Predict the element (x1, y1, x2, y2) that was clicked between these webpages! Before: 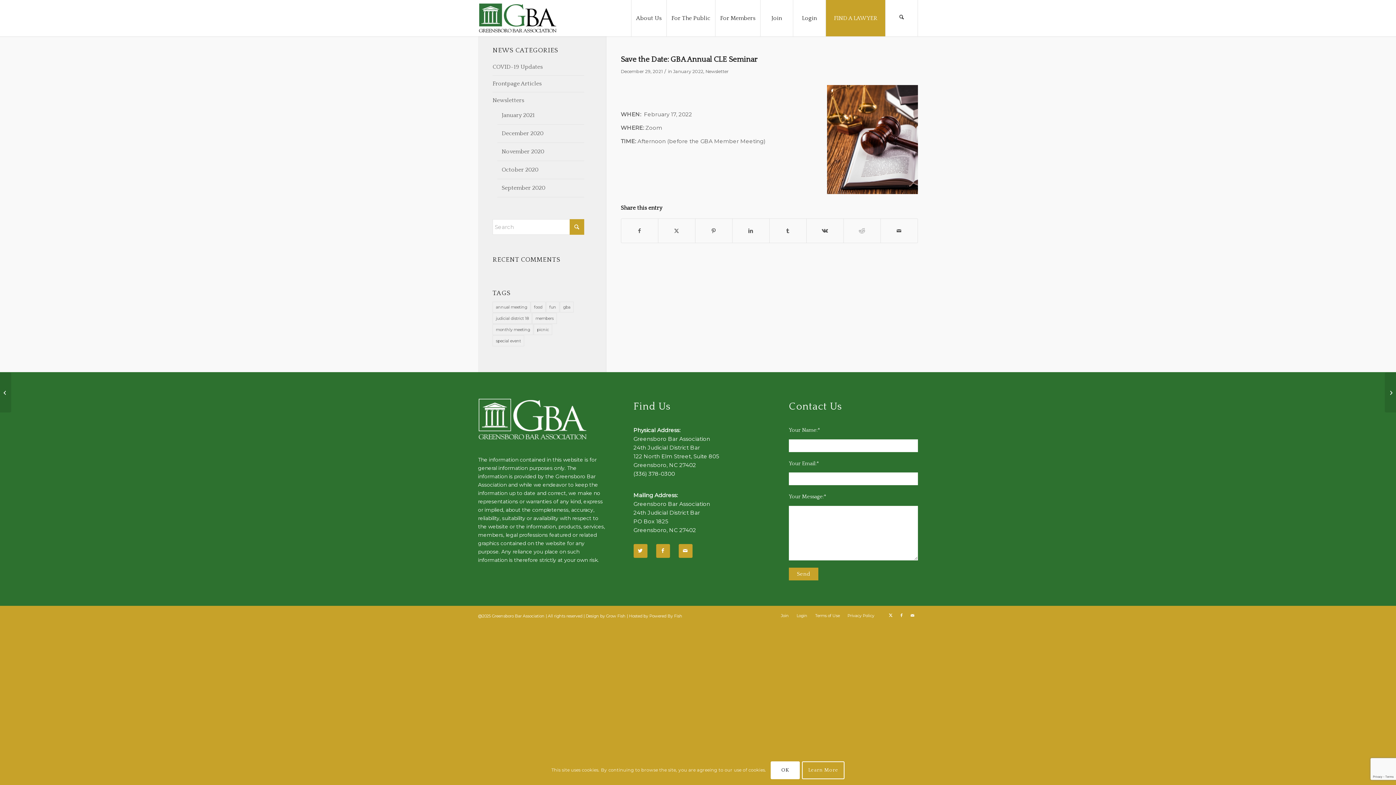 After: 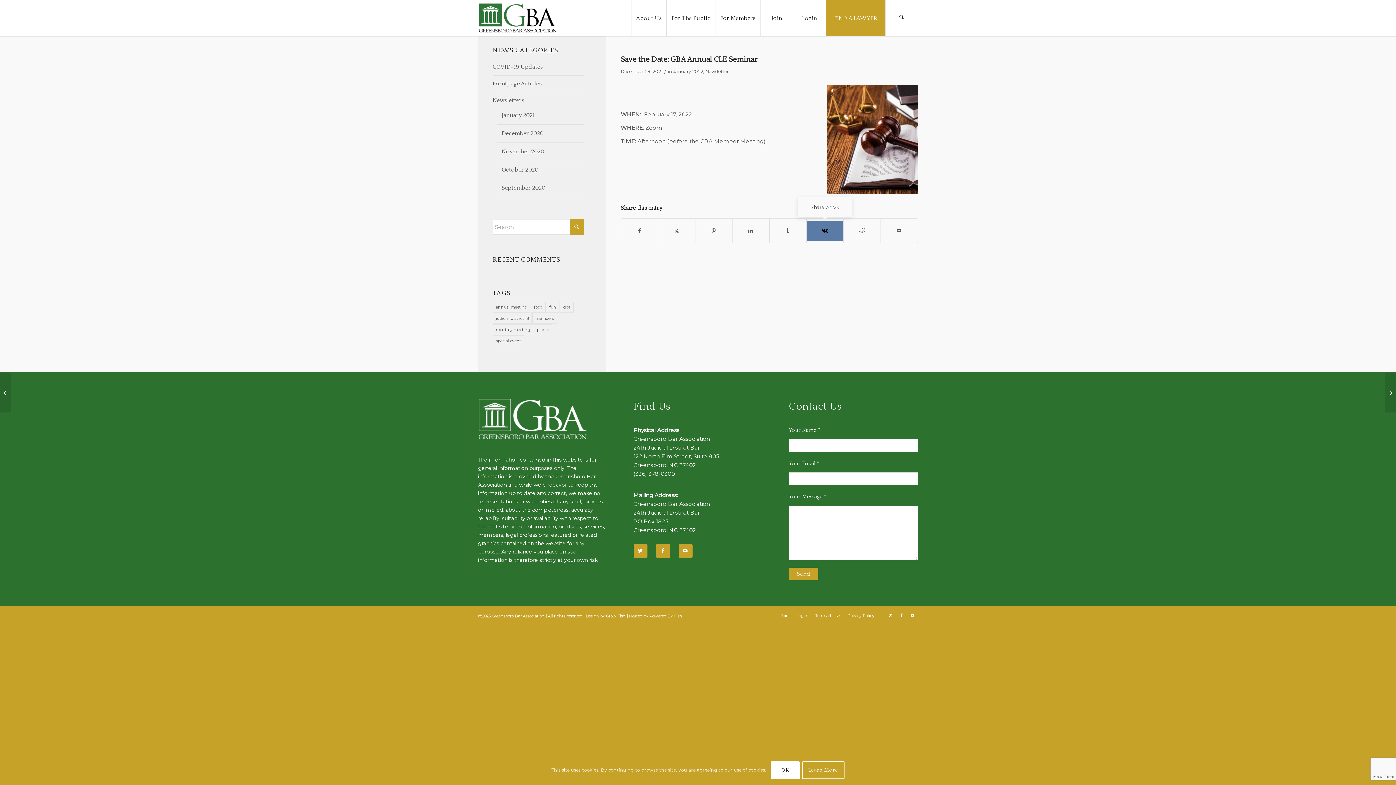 Action: bbox: (806, 221, 843, 240) label: Share on Vk